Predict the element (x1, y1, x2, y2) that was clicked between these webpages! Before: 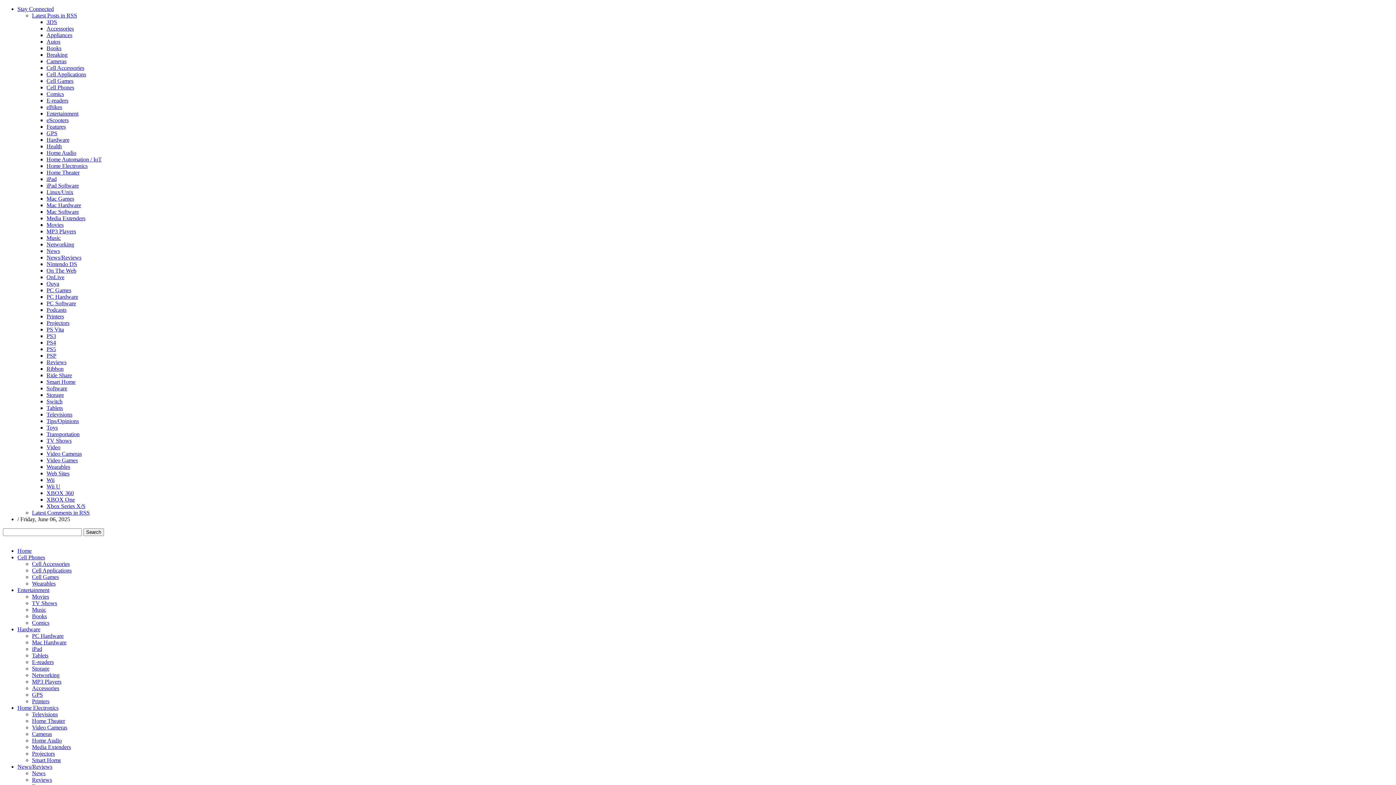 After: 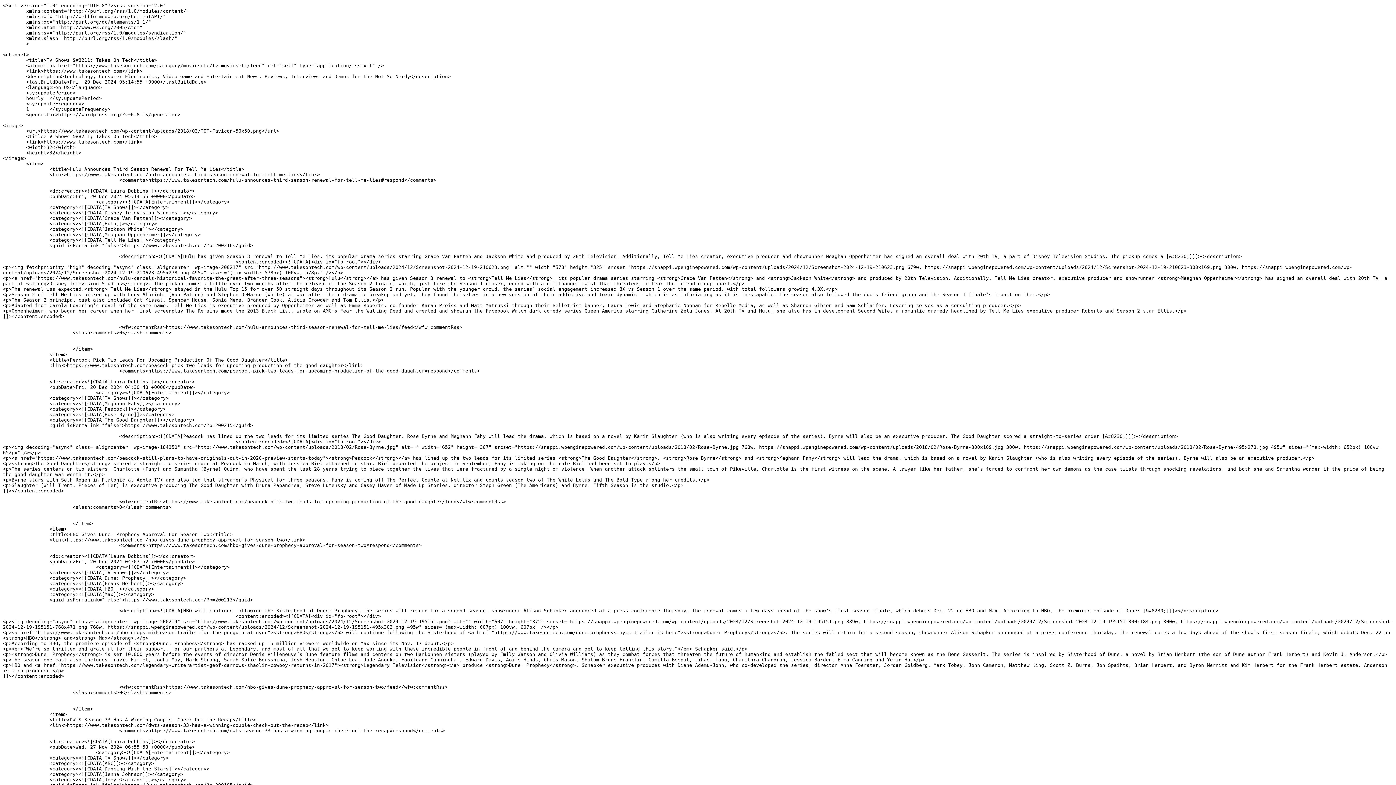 Action: label: TV Shows bbox: (46, 437, 71, 444)